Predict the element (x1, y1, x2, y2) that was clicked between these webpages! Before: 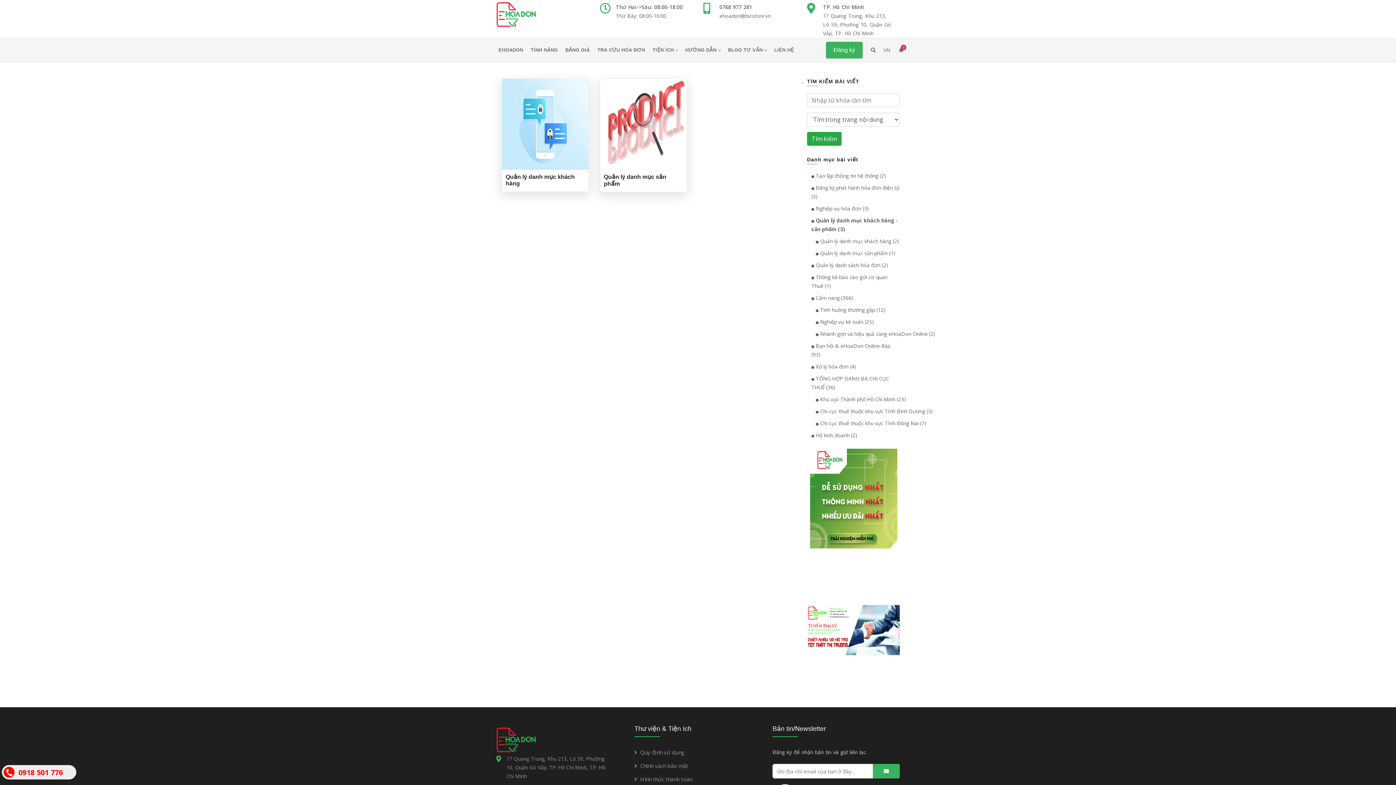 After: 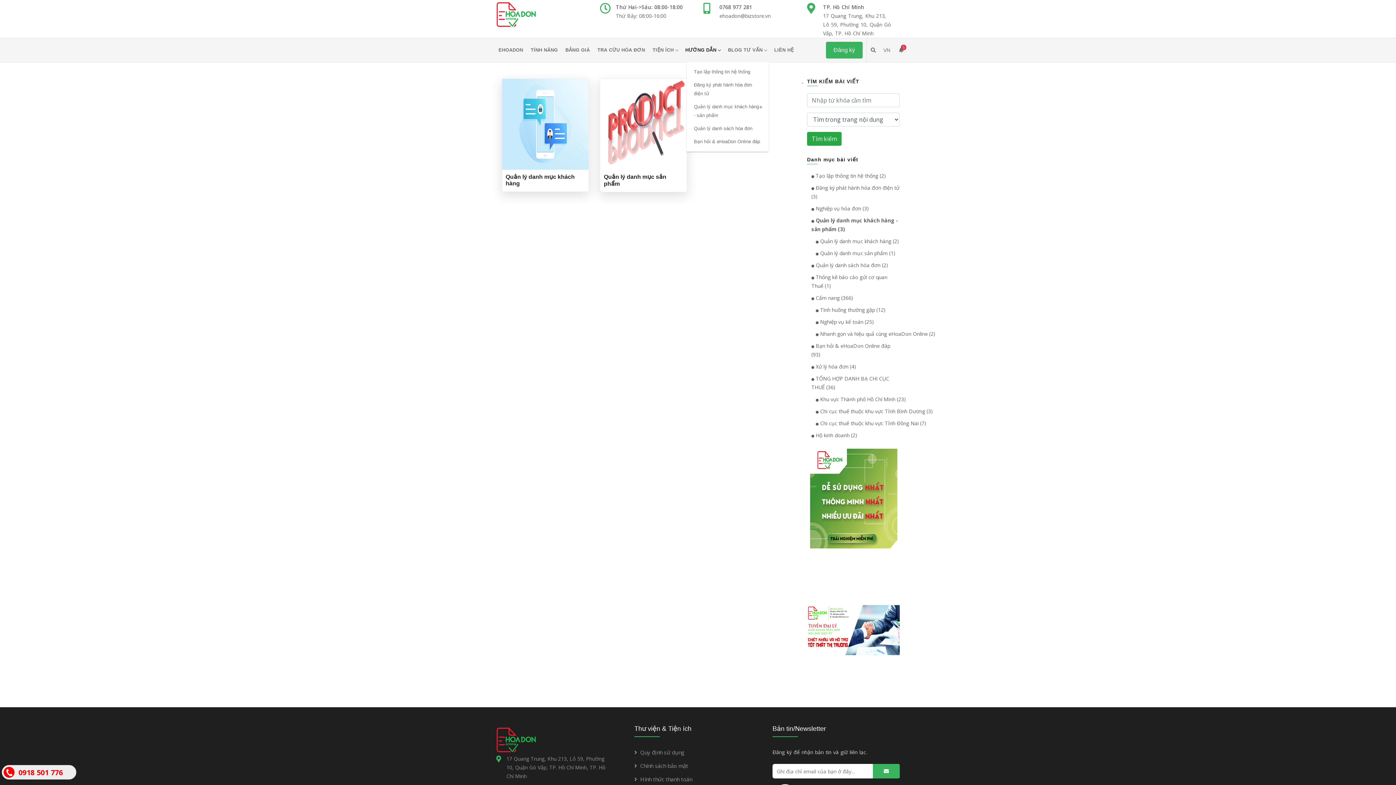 Action: bbox: (683, 38, 718, 62) label: HƯỚNG DẪN